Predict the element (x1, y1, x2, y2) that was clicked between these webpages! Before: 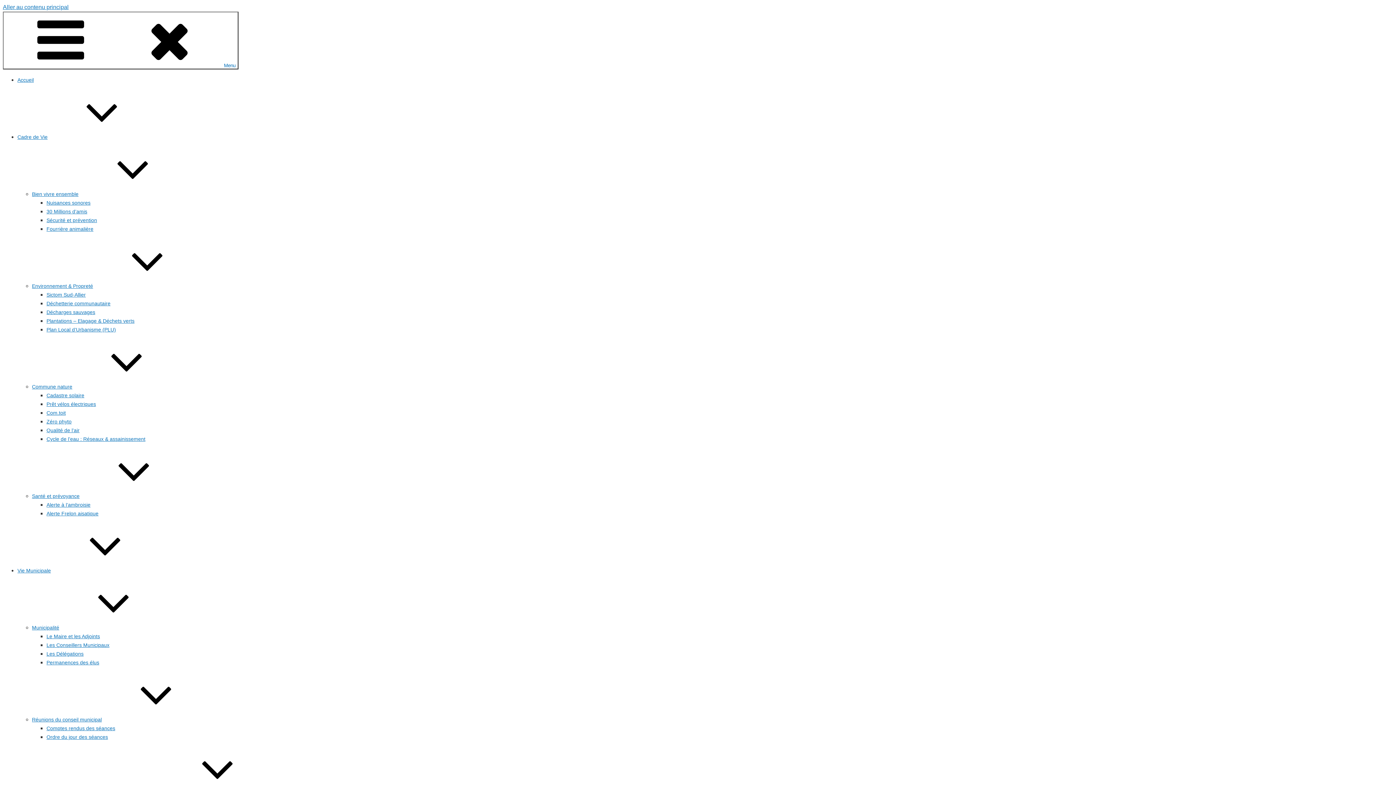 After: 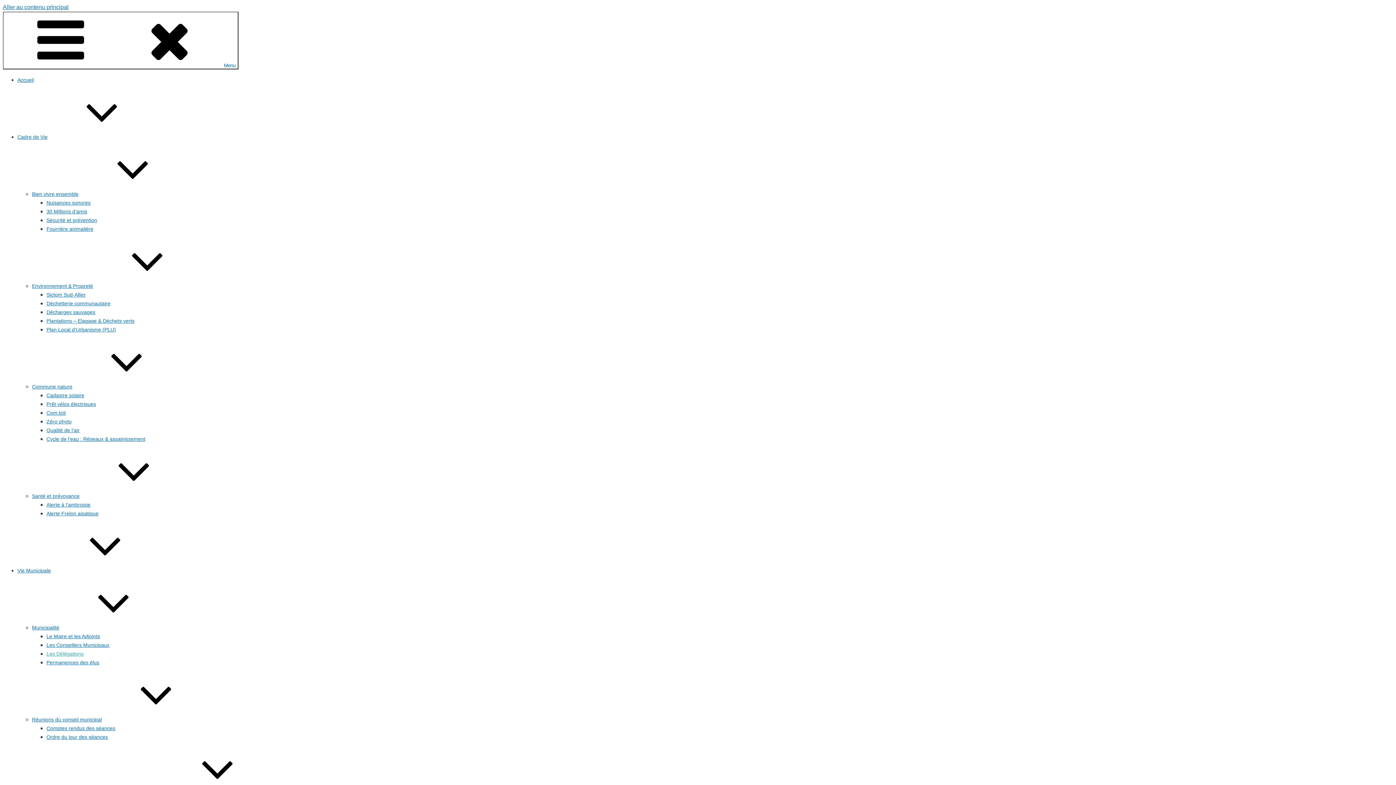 Action: bbox: (46, 651, 83, 657) label: Les Délégations